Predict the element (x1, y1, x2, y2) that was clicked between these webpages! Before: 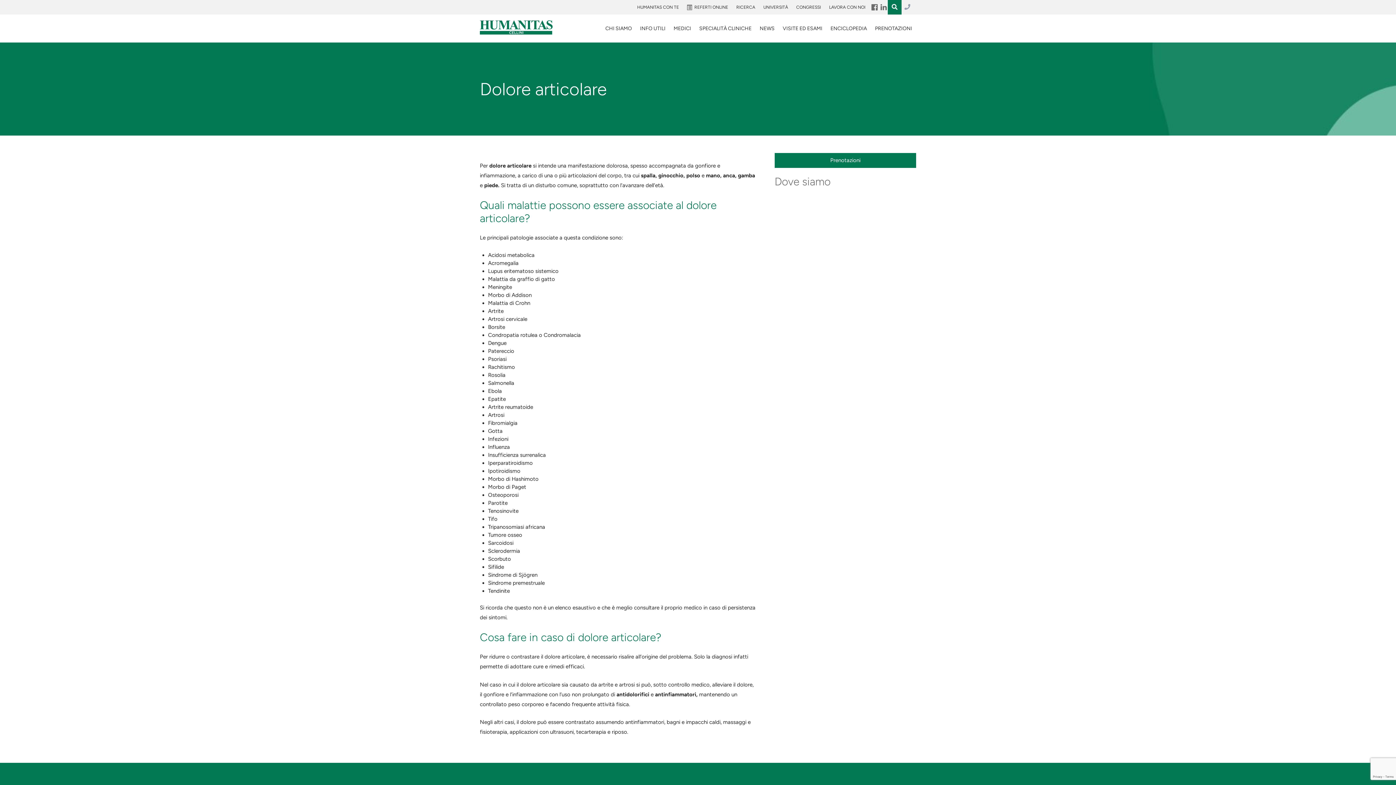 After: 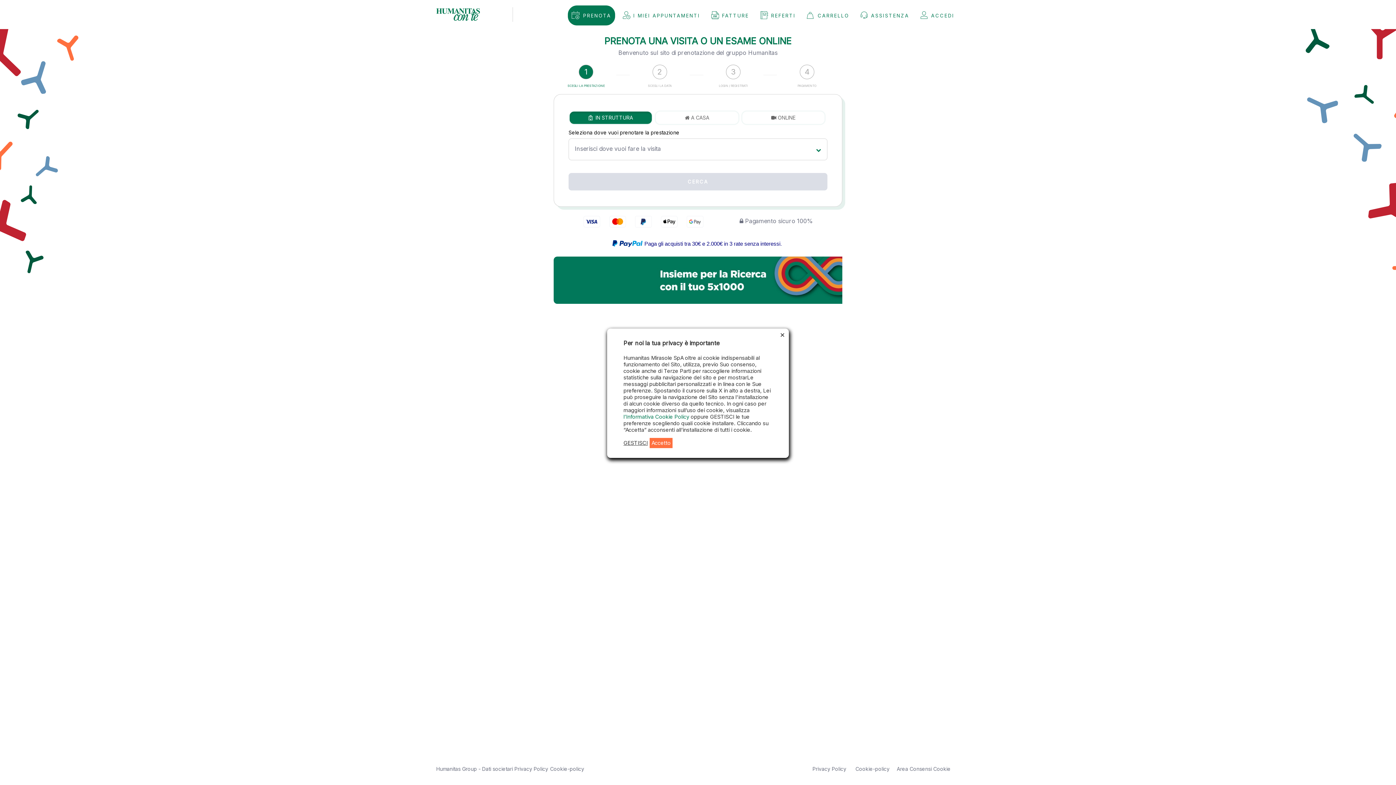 Action: bbox: (871, 20, 916, 36) label: PRENOTAZIONI